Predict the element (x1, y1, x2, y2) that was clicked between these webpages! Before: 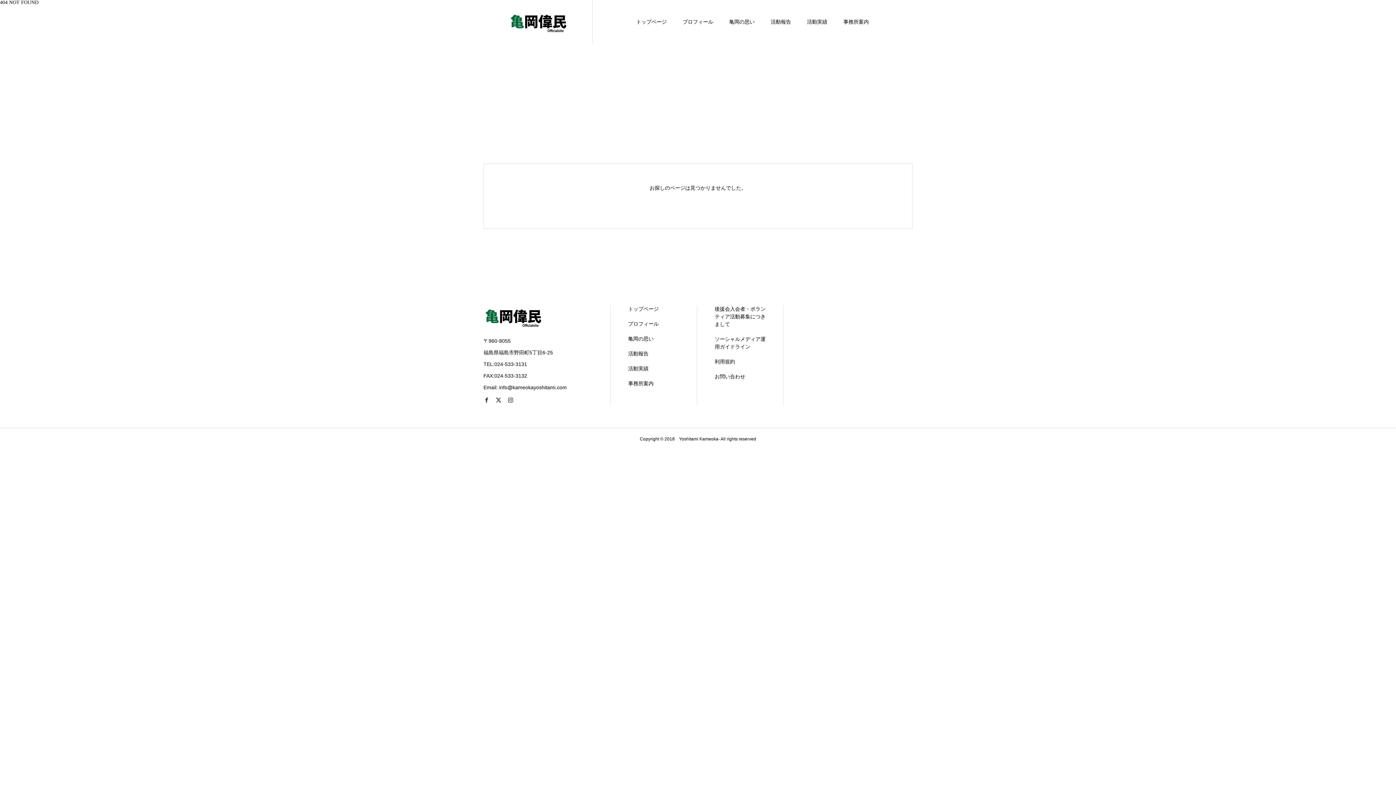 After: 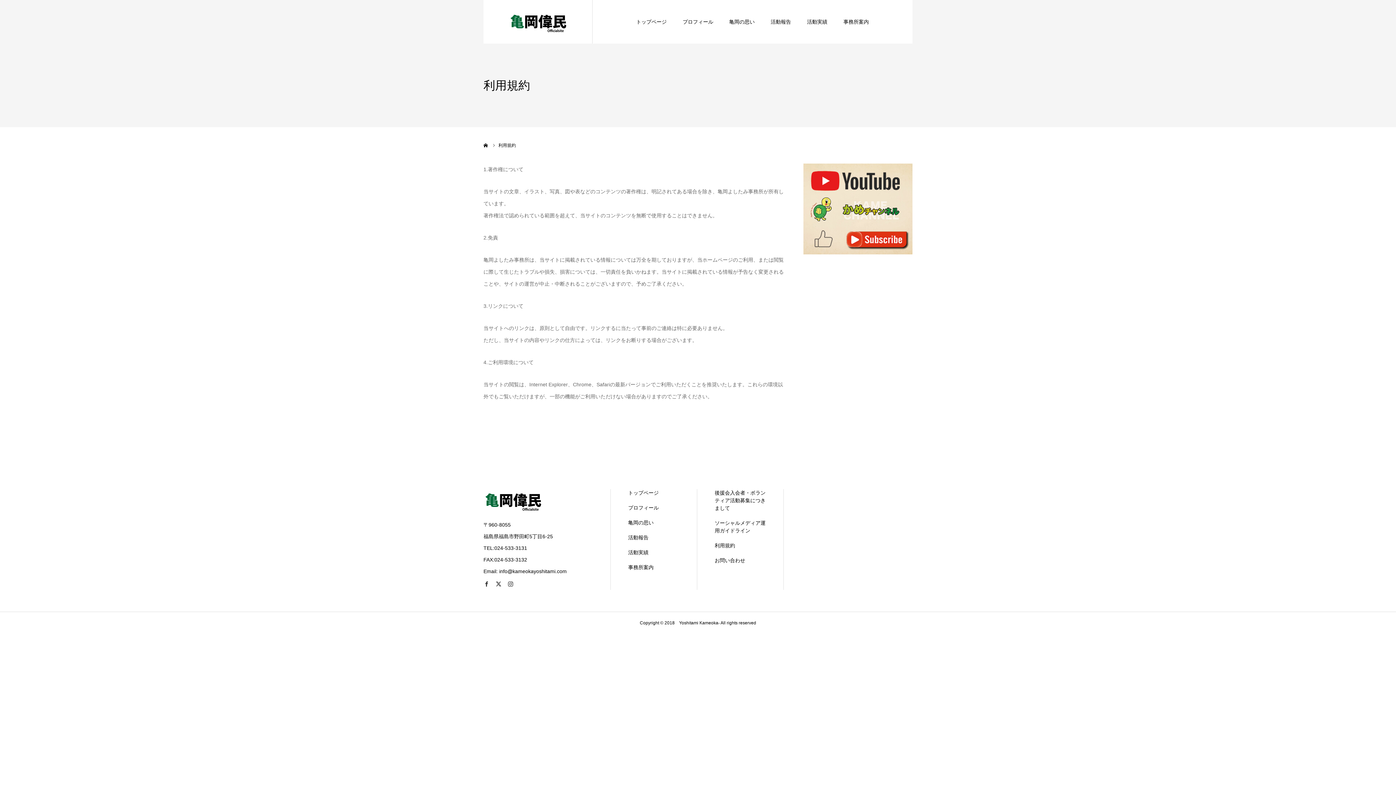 Action: label: 利用規約 bbox: (714, 358, 766, 365)